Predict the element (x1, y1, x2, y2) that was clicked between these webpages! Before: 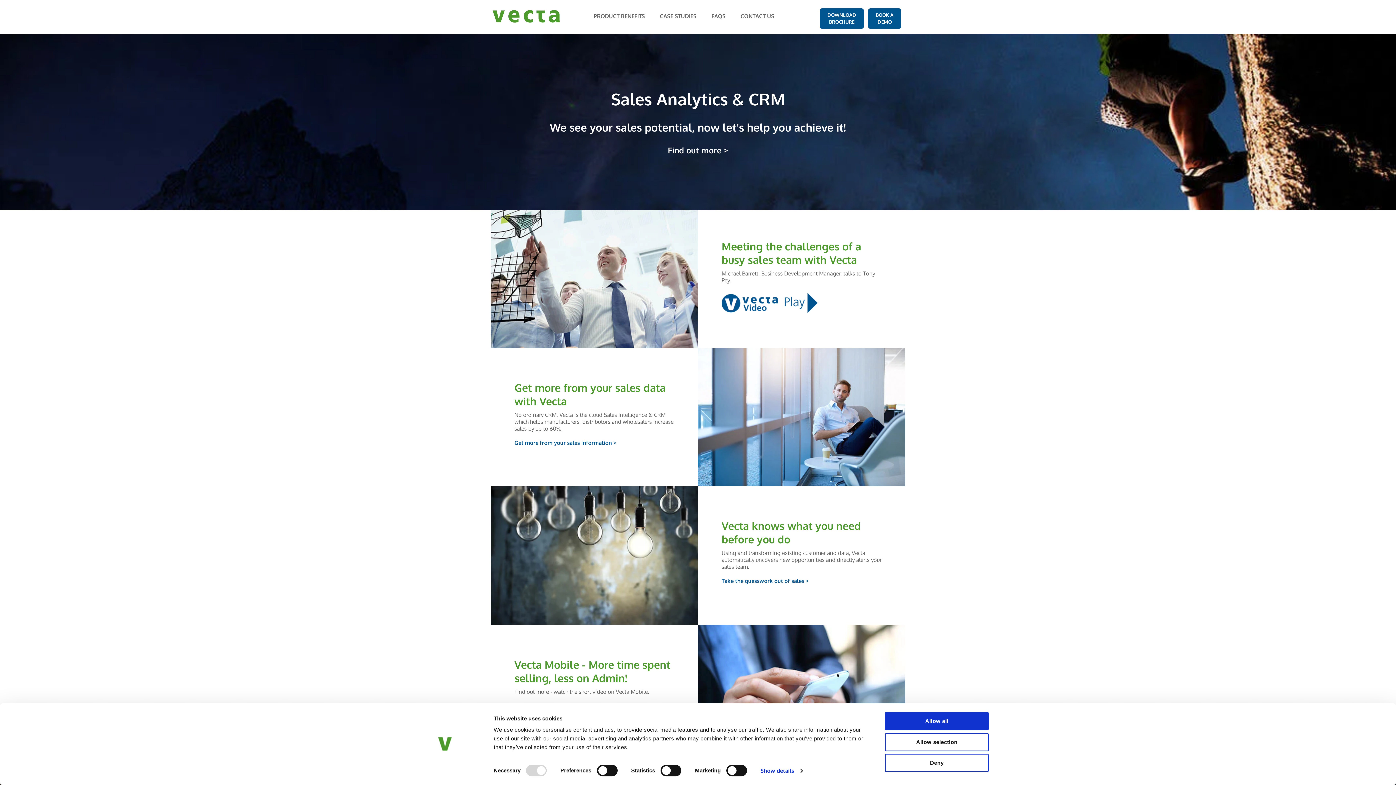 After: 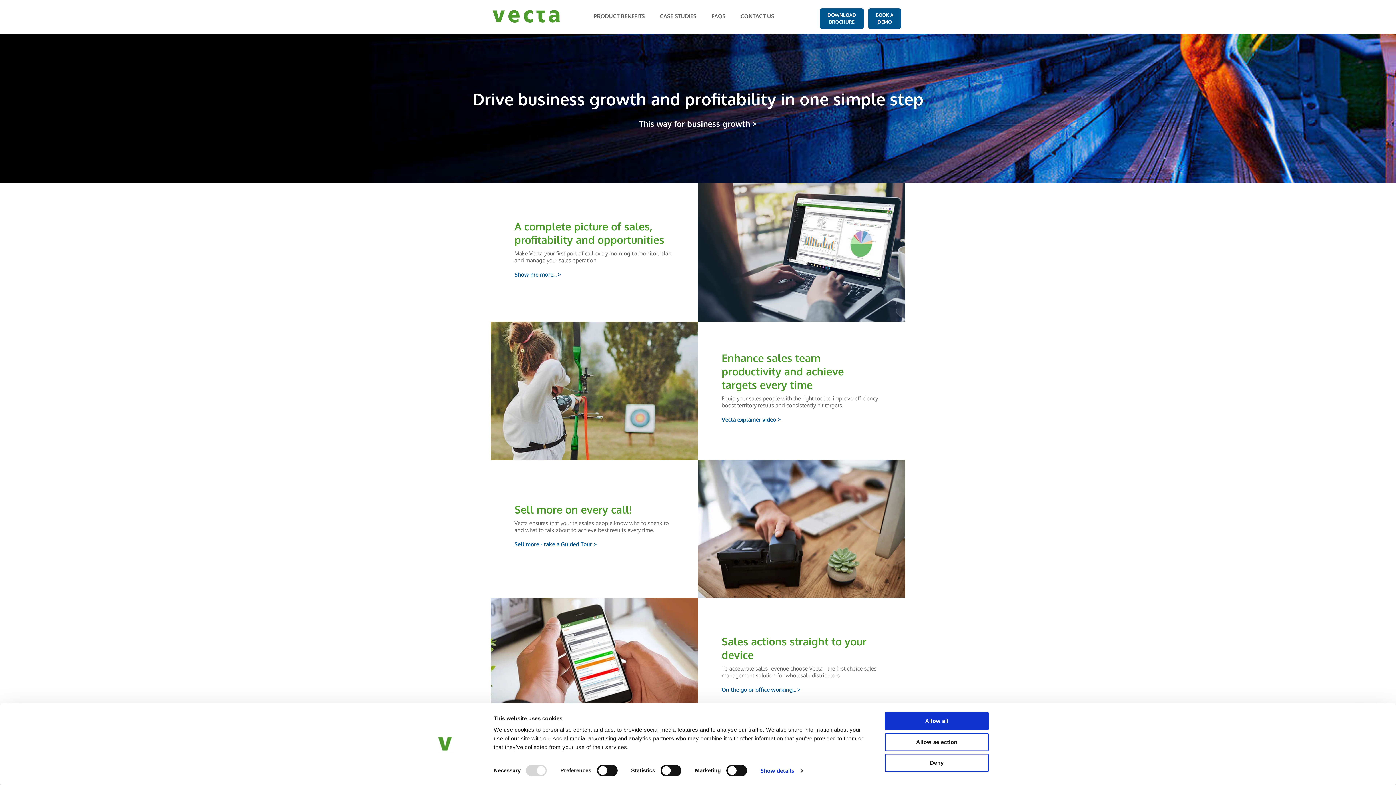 Action: label: PRODUCT BENEFITS bbox: (592, 12, 646, 21)